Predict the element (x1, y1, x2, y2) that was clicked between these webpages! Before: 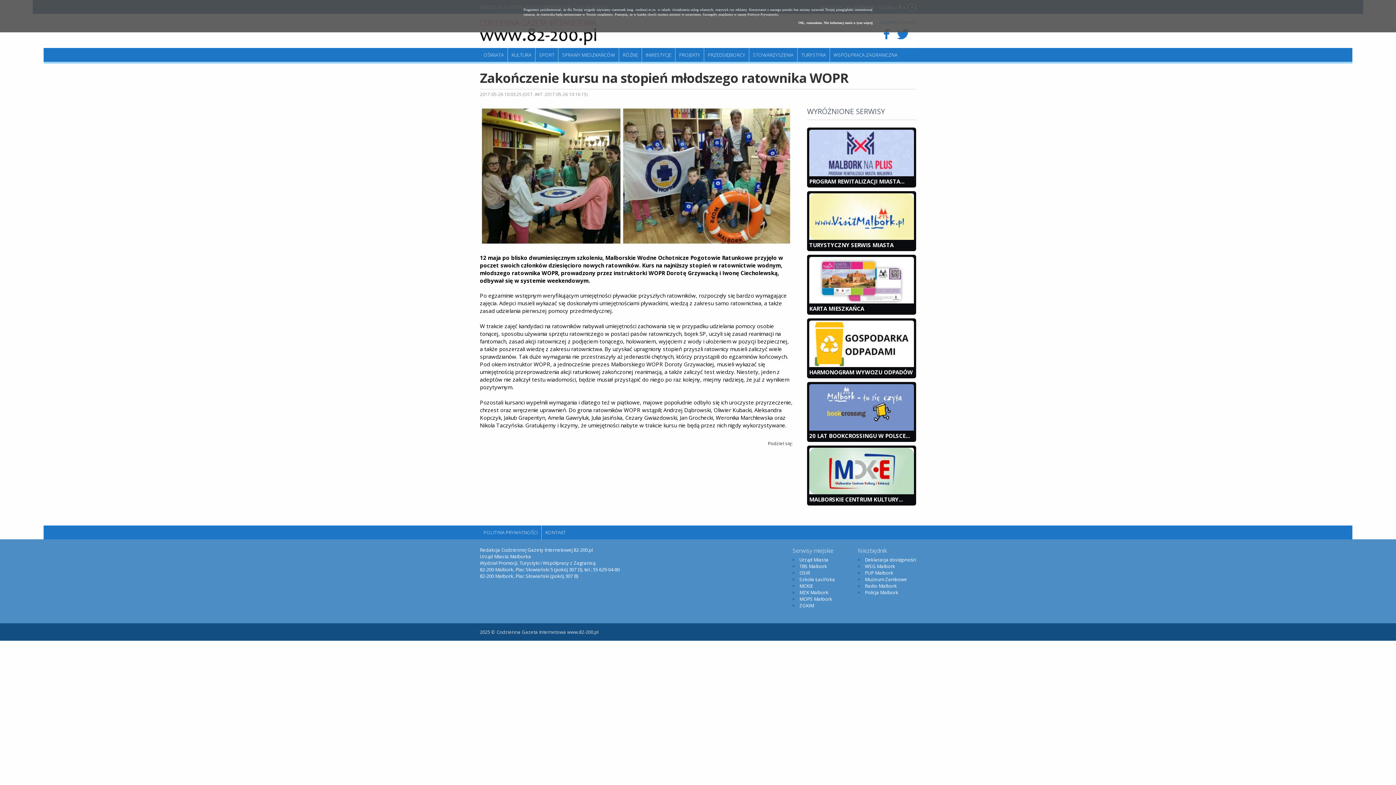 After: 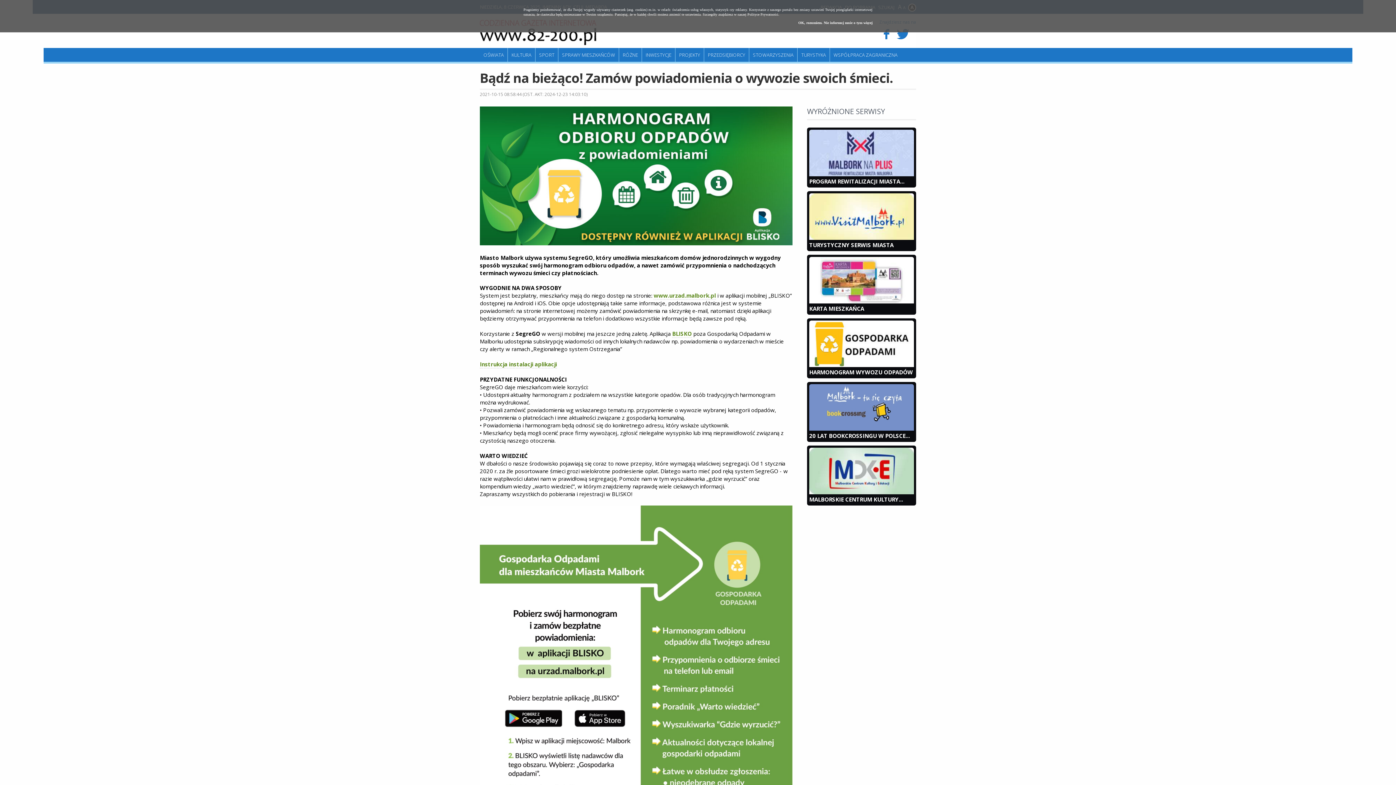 Action: bbox: (809, 362, 914, 368)